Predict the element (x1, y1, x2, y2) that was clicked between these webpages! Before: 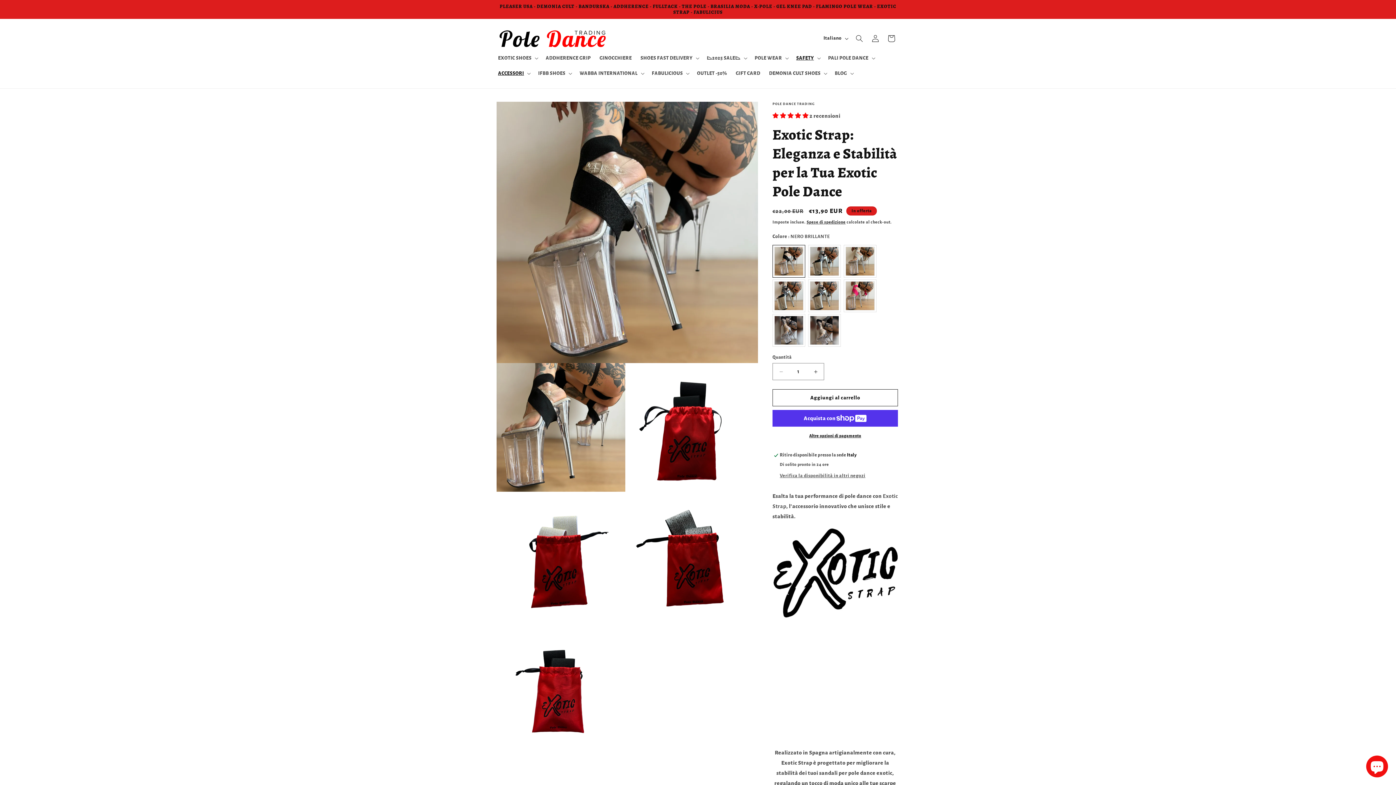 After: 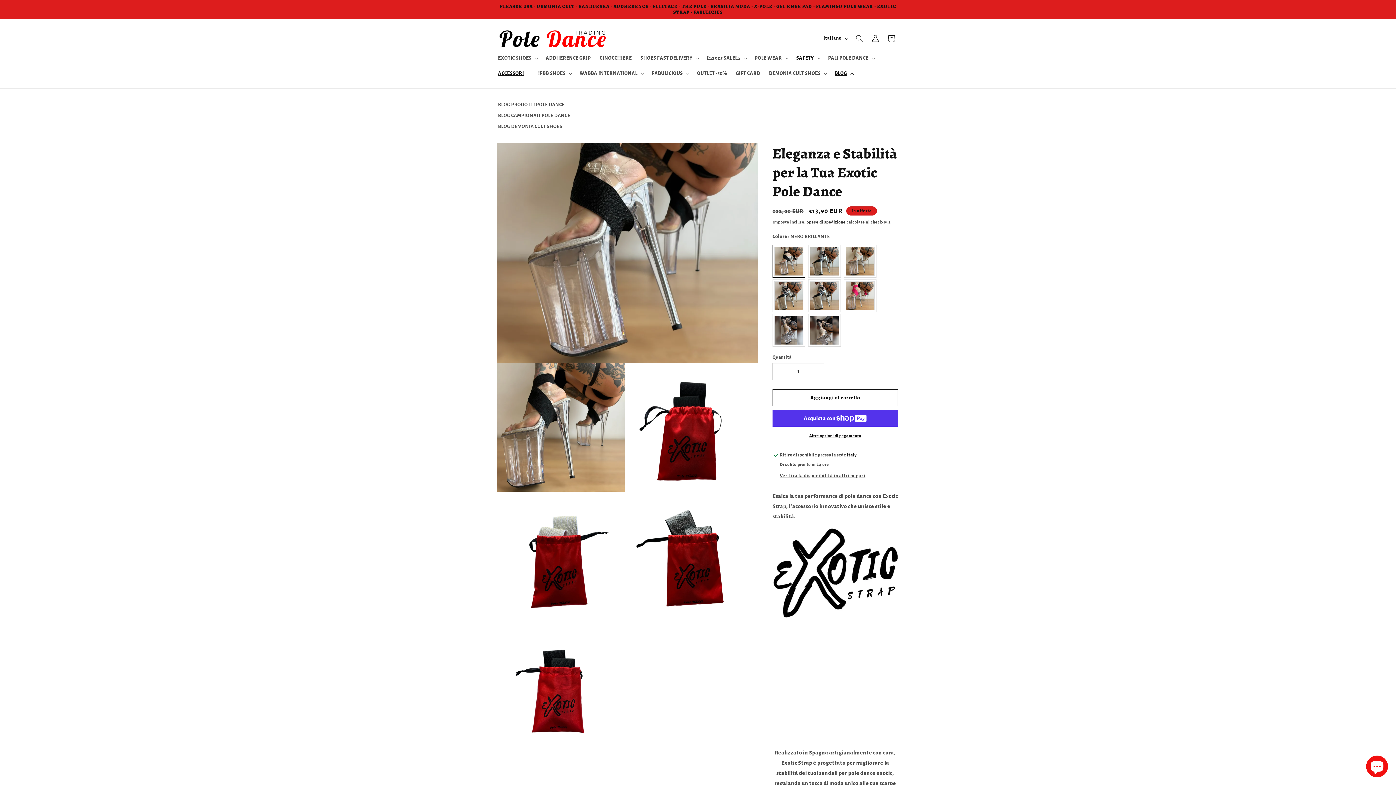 Action: label: BLOG bbox: (830, 65, 856, 81)